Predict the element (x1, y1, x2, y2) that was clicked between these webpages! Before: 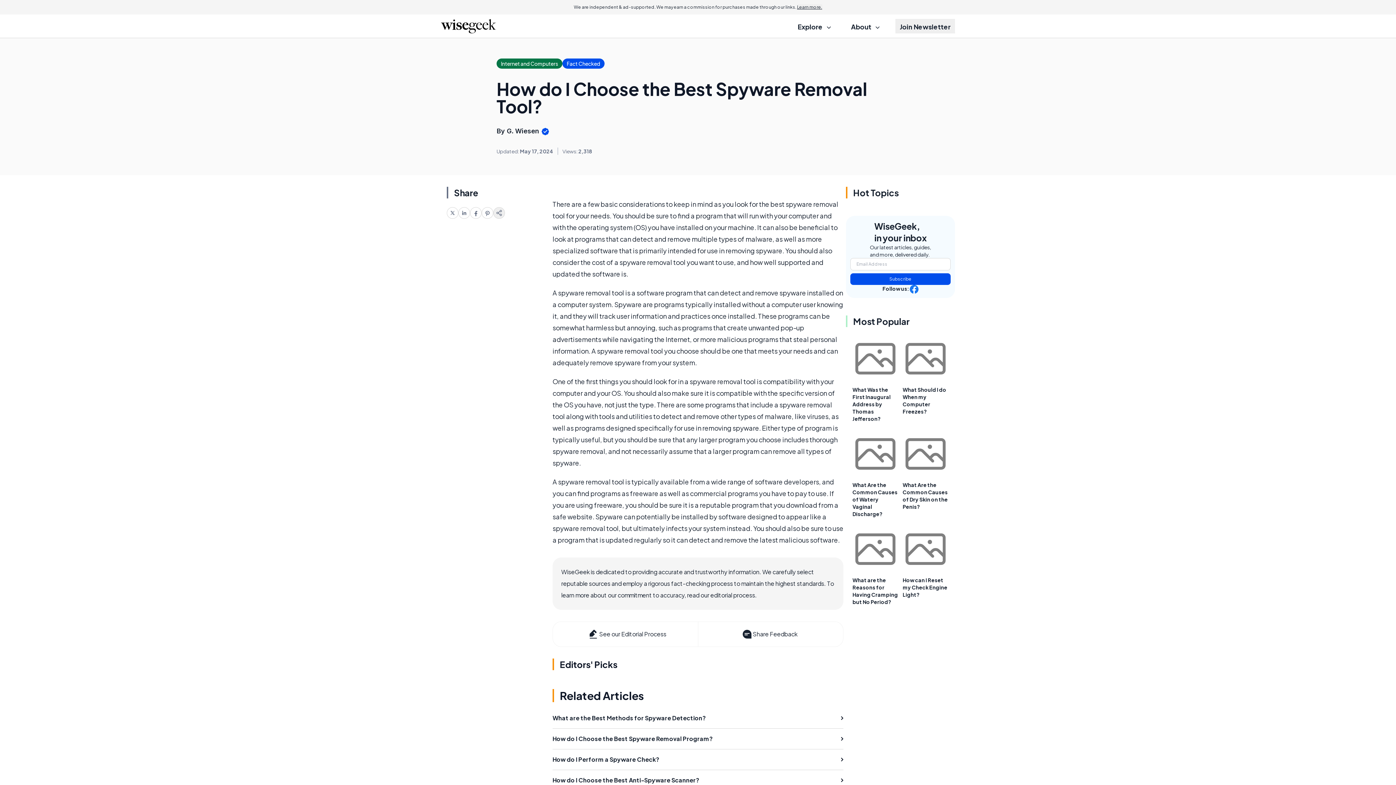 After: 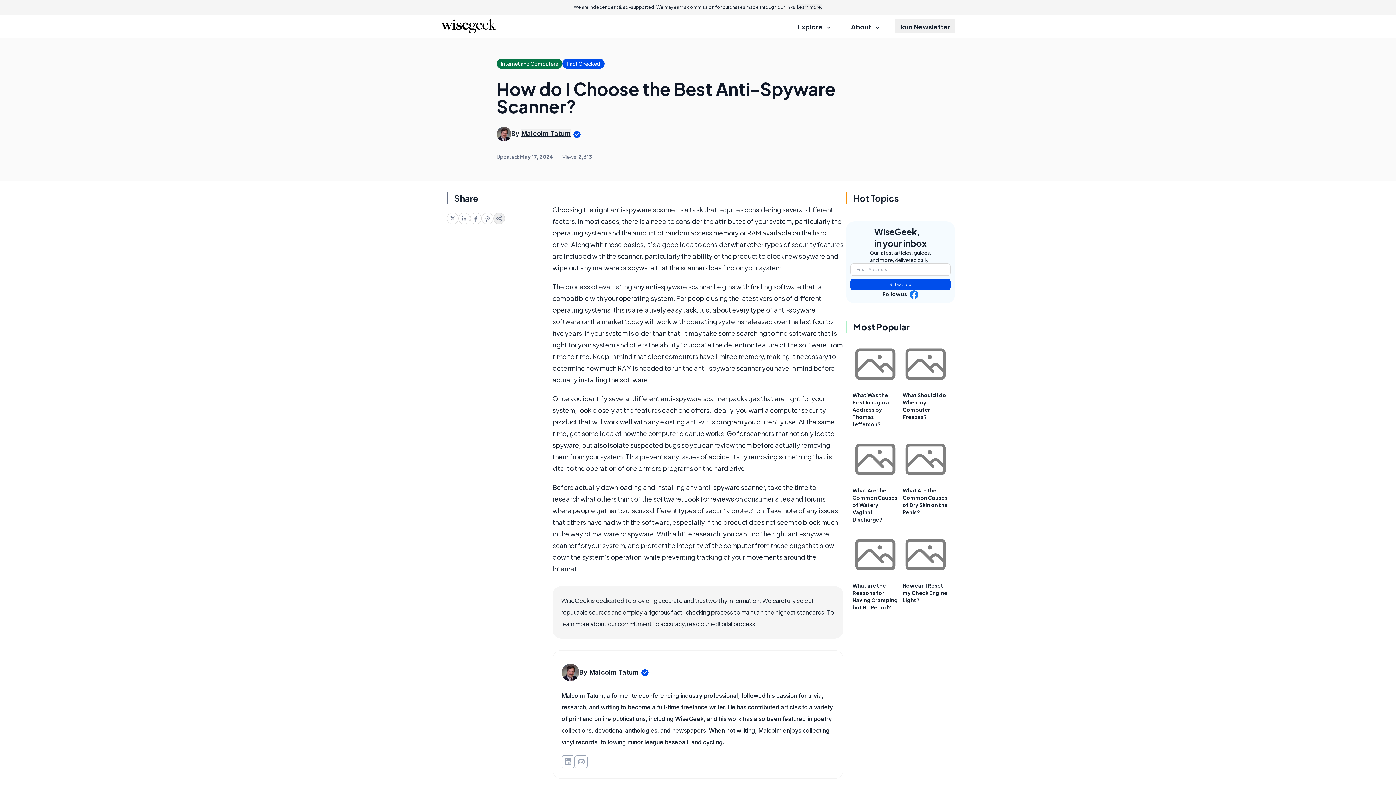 Action: bbox: (552, 770, 843, 790) label: How do I Choose the Best Anti-Spyware Scanner?